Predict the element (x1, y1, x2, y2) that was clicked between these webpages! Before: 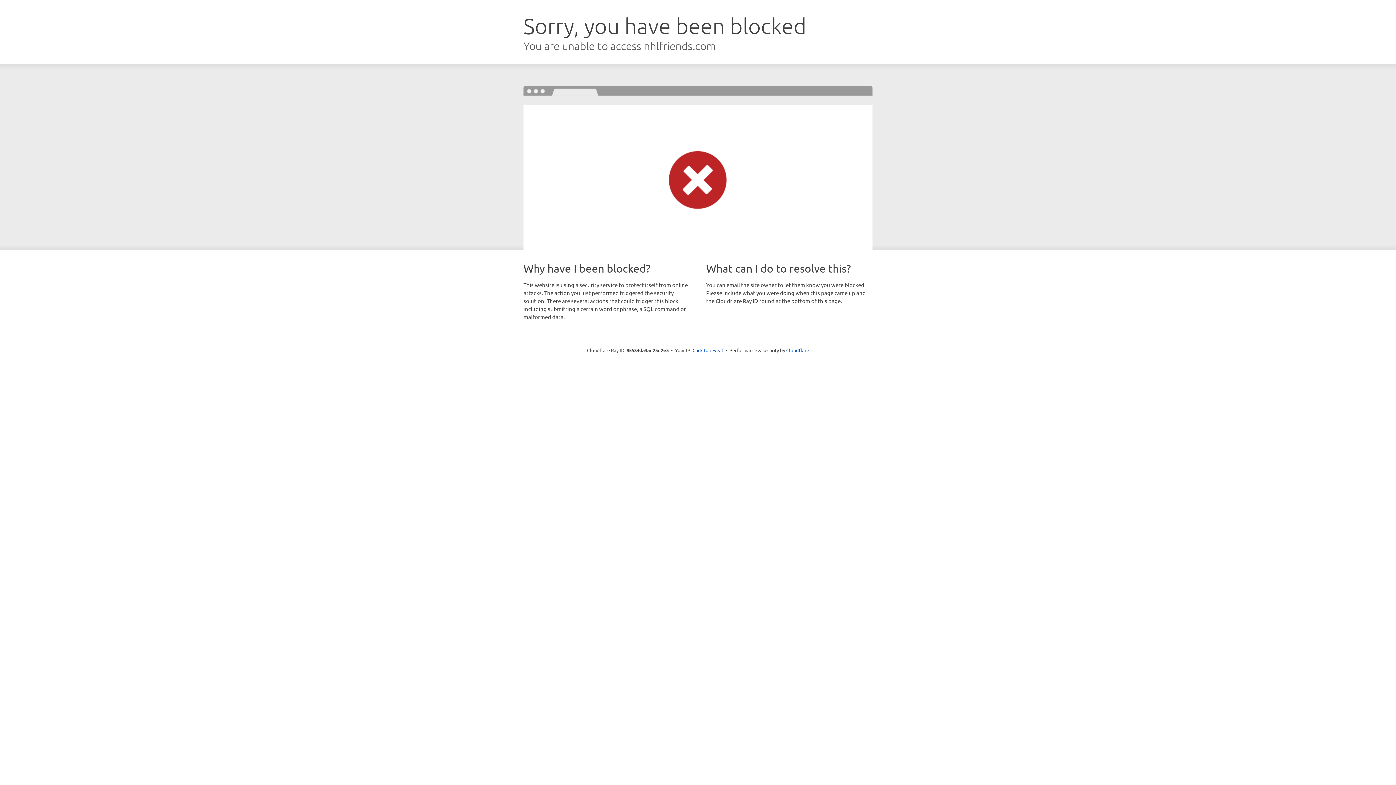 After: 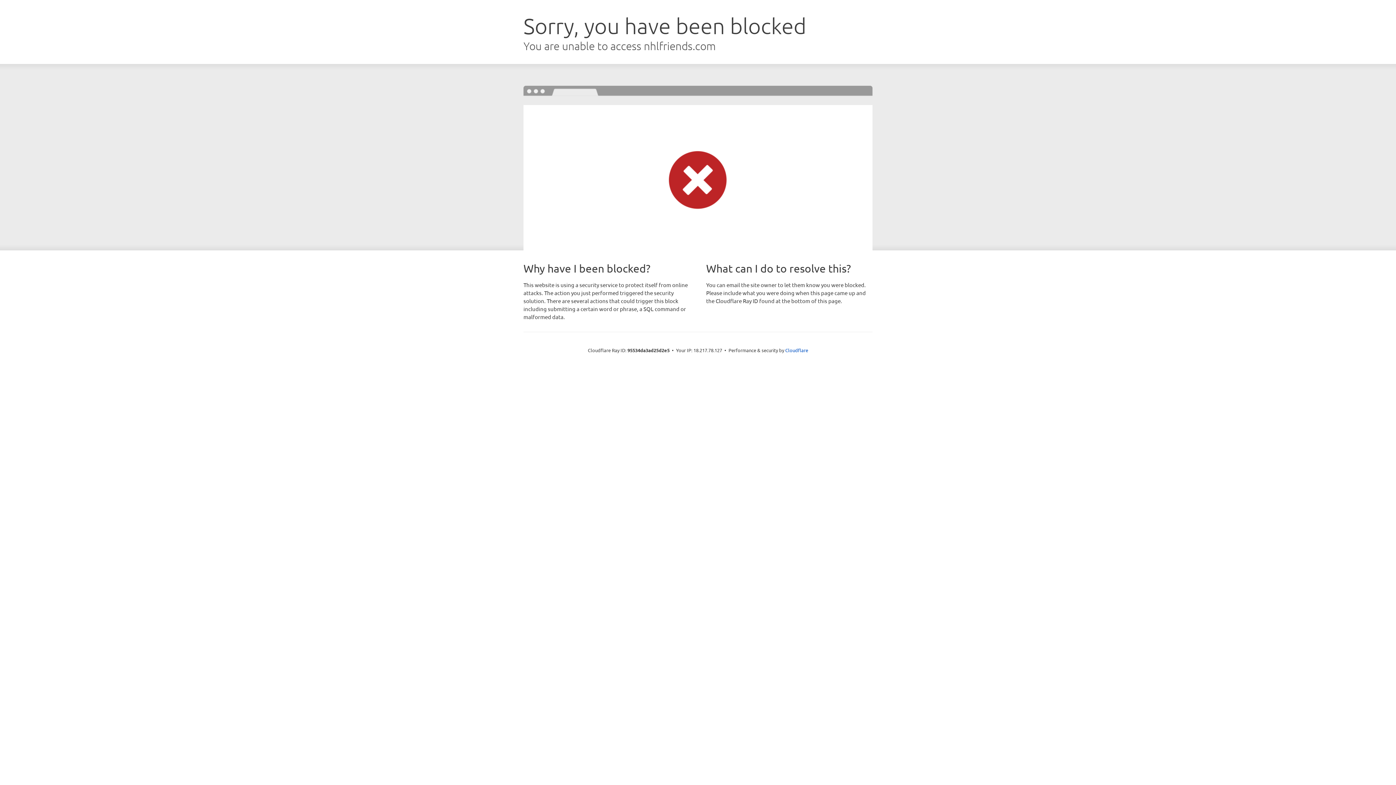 Action: bbox: (692, 346, 723, 353) label: Click to reveal